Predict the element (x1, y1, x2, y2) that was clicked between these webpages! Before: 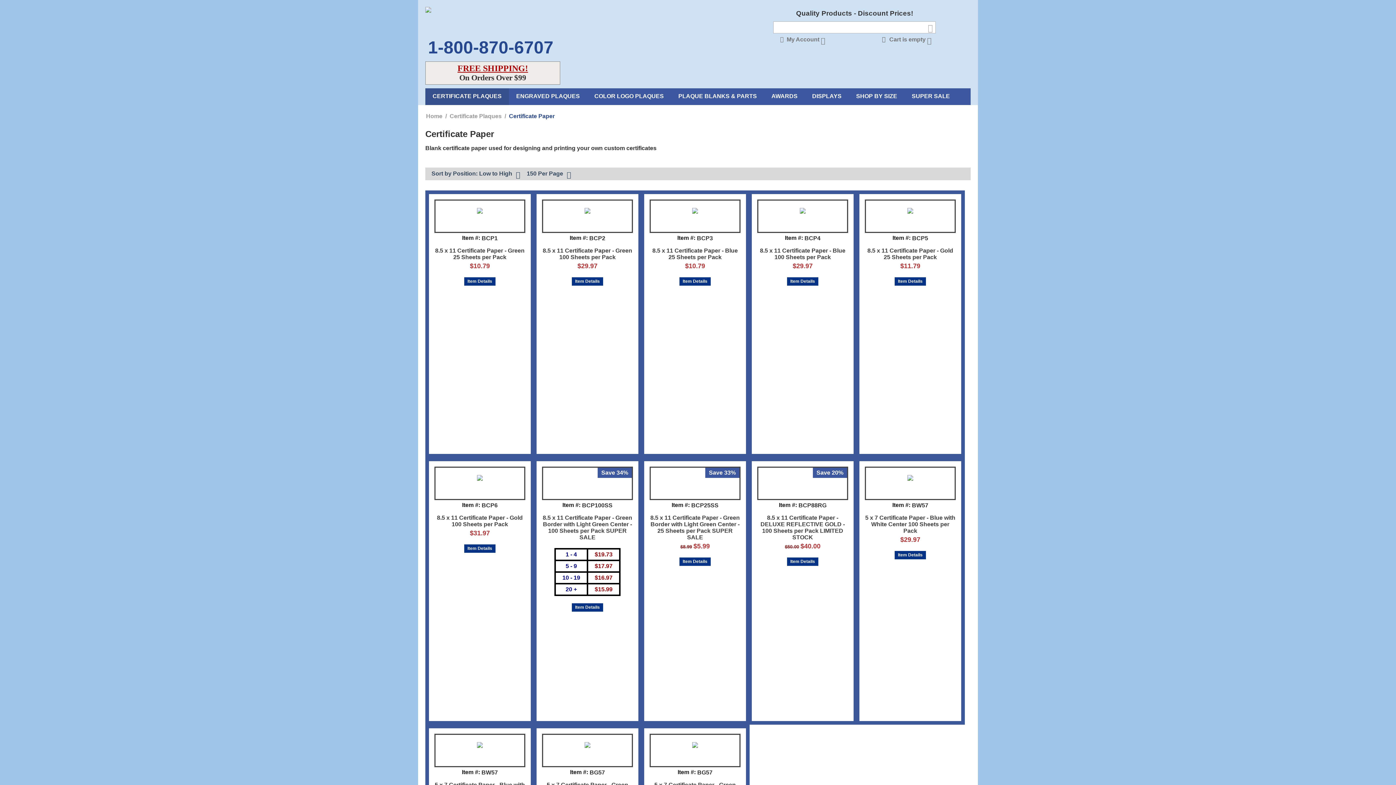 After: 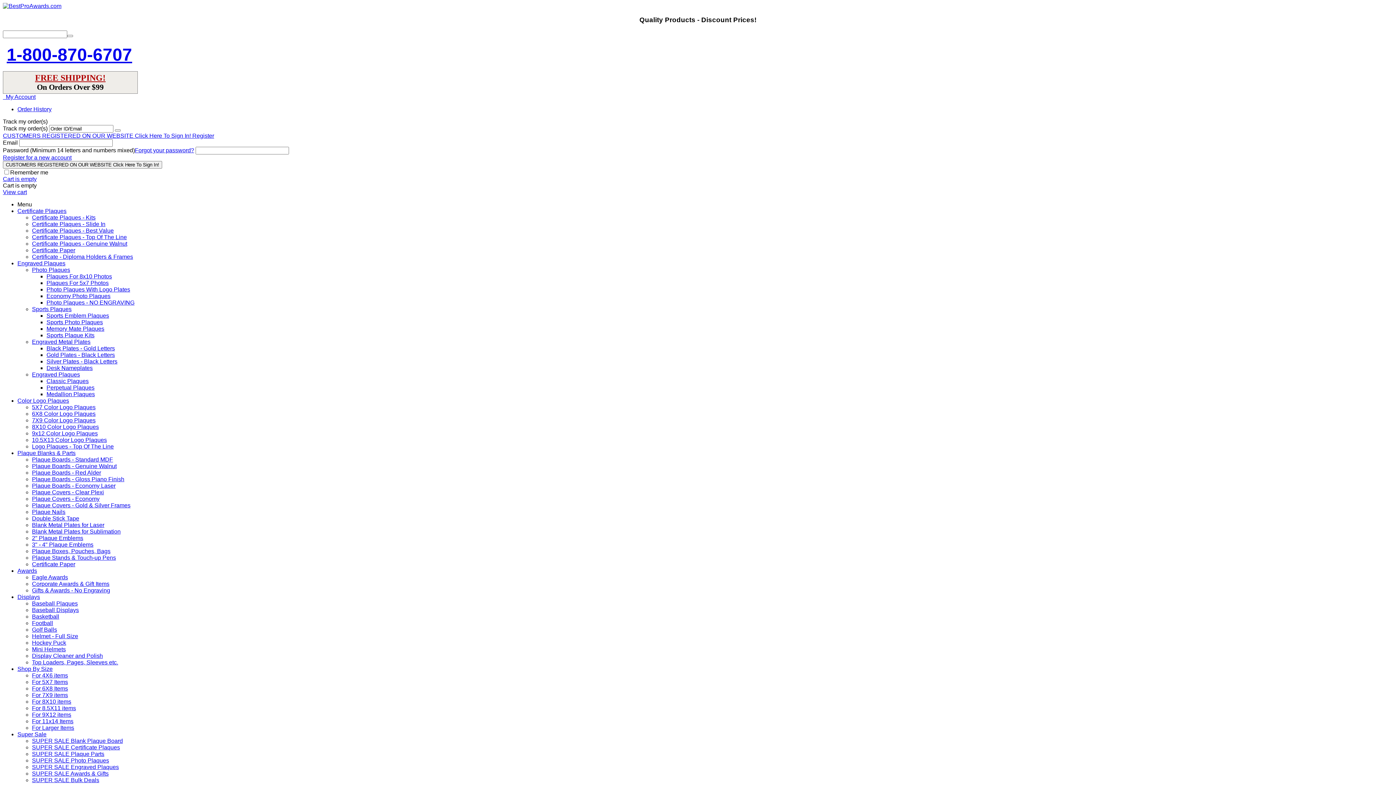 Action: bbox: (865, 514, 956, 534) label: 5 x 7 Certificate Paper - Blue with White Center 100 Sheets per Pack